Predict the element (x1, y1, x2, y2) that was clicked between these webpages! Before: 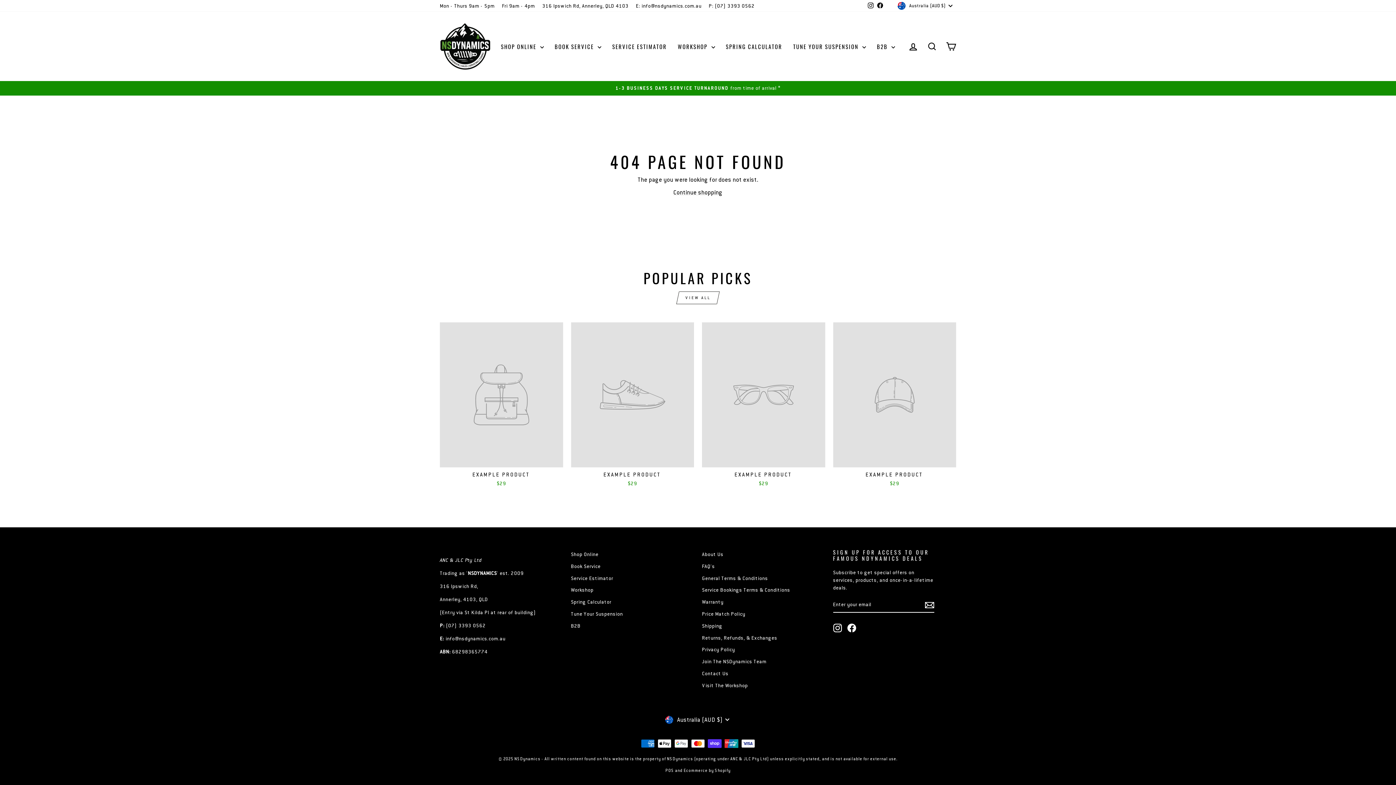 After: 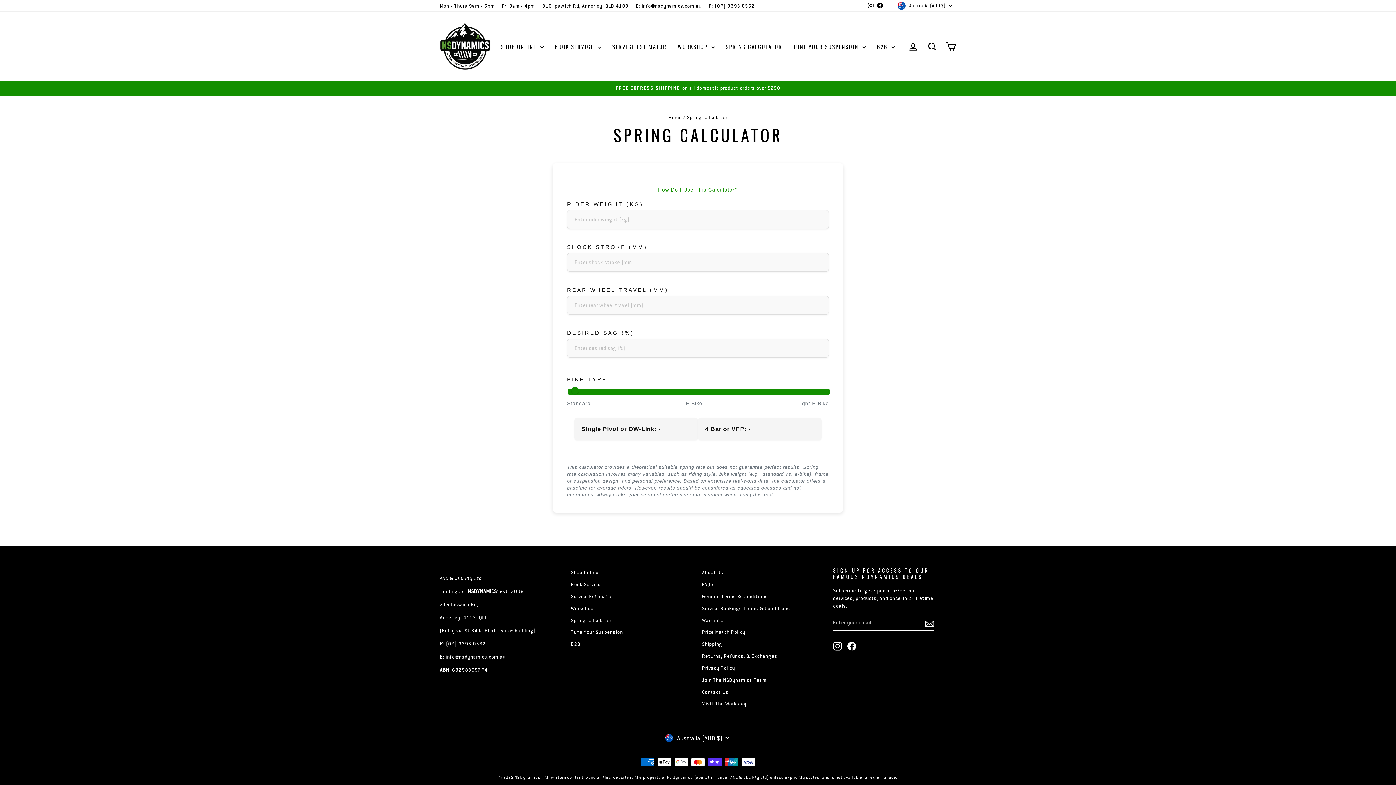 Action: bbox: (720, 40, 787, 52) label: SPRING CALCULATOR